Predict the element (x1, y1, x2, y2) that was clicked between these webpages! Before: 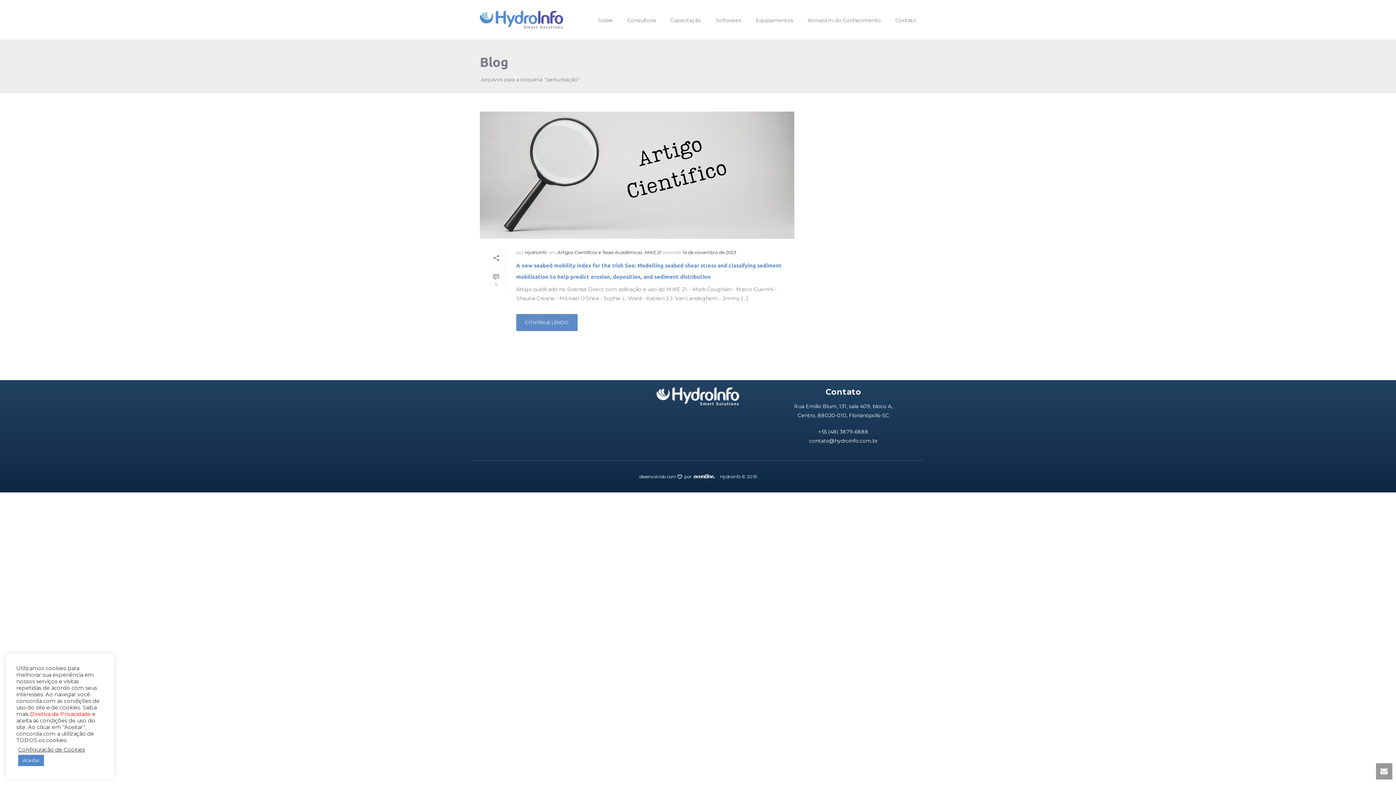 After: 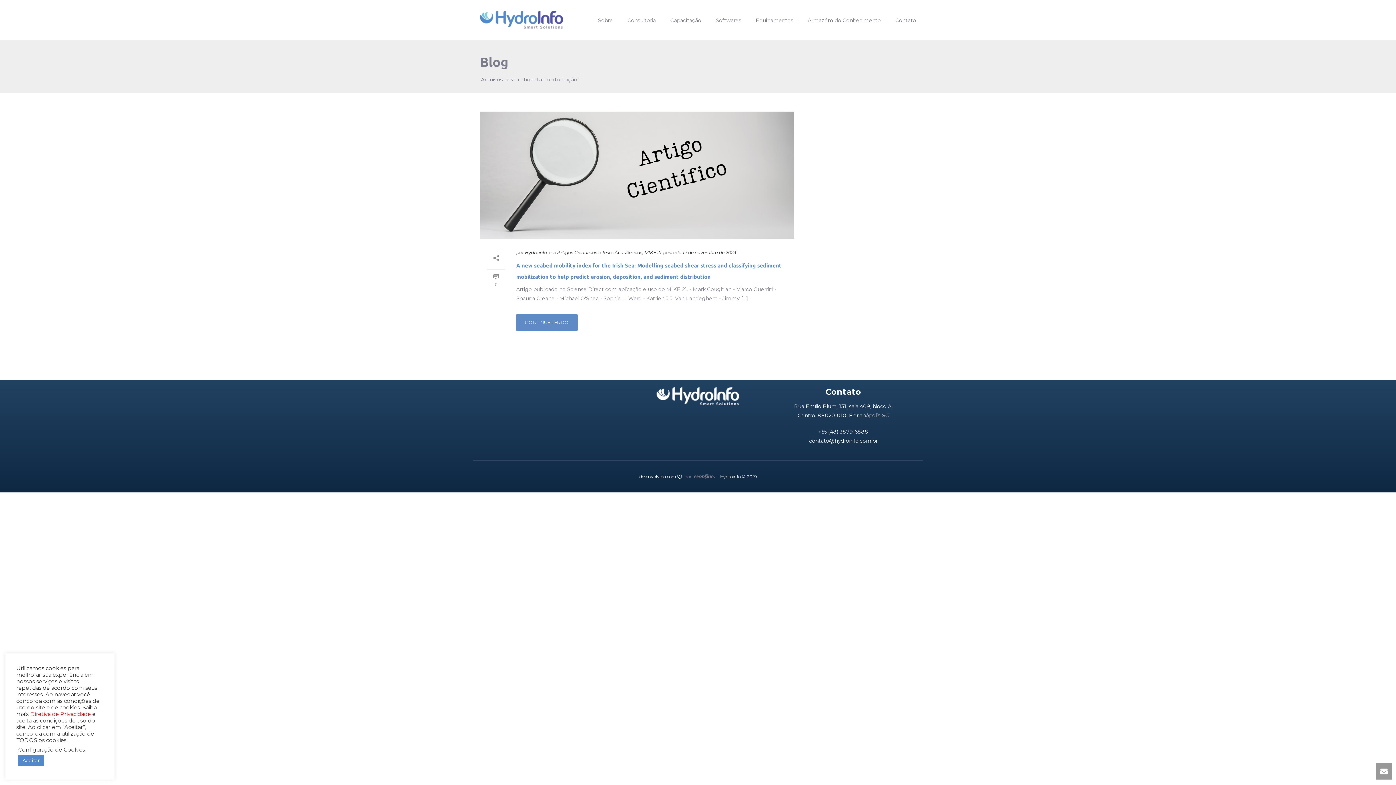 Action: label: por   bbox: (684, 474, 714, 479)